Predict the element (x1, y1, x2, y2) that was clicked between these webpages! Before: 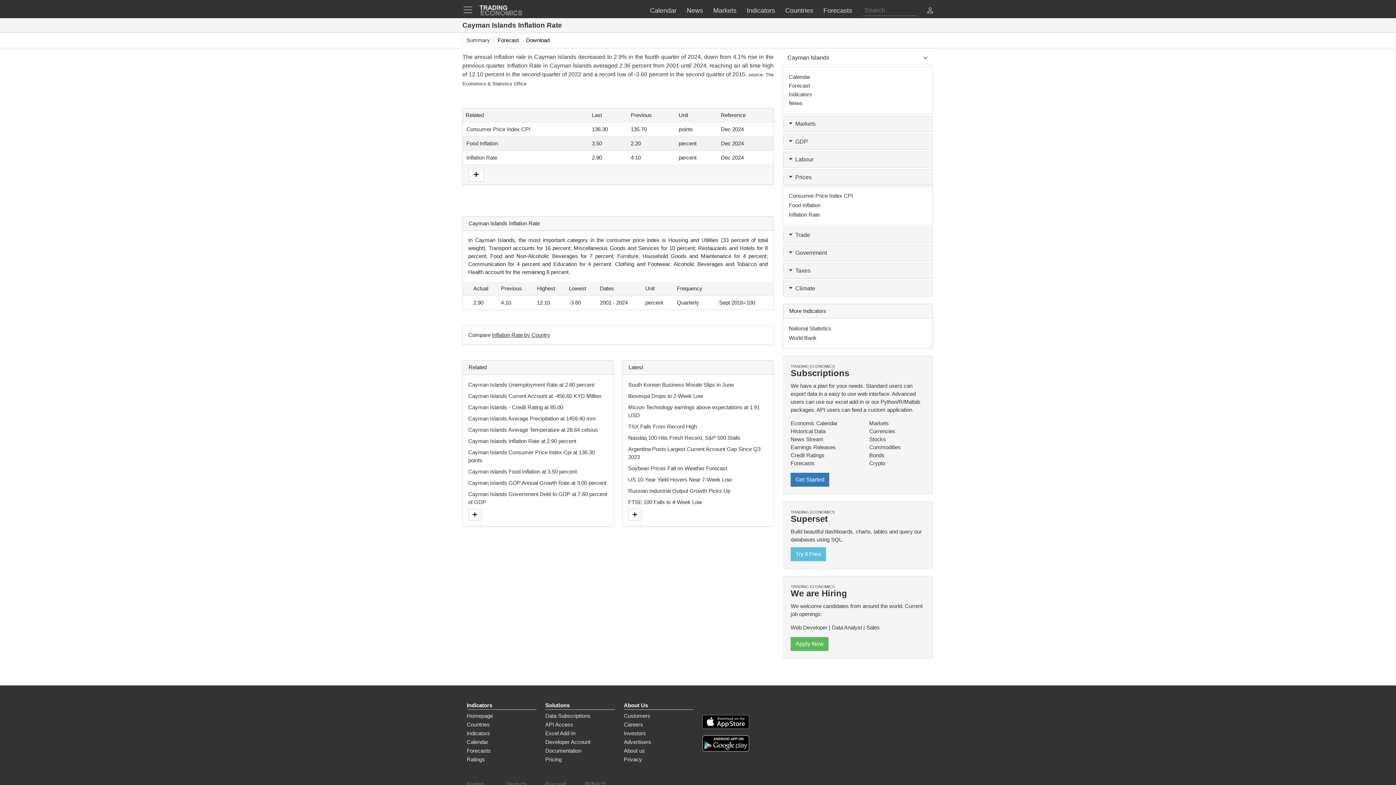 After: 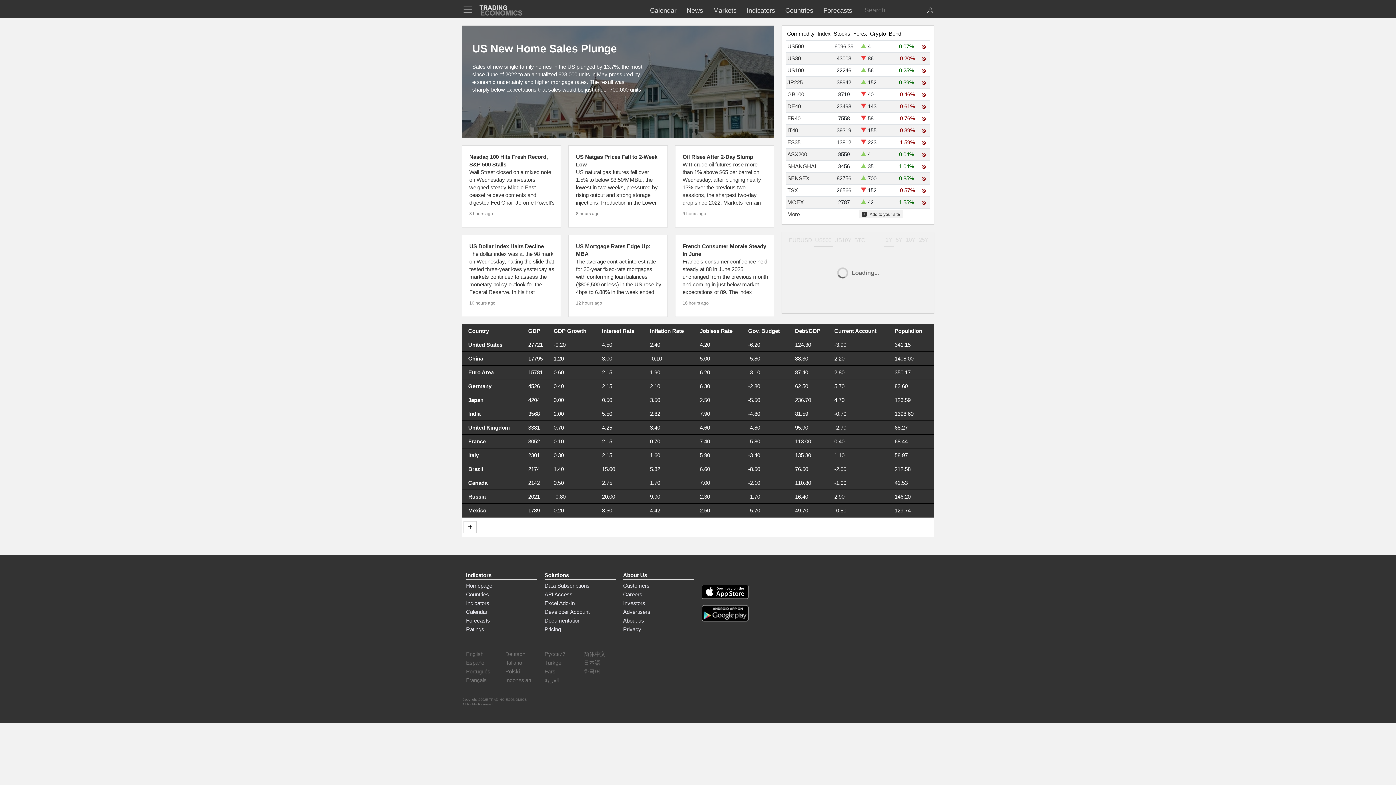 Action: bbox: (477, 2, 524, 13)